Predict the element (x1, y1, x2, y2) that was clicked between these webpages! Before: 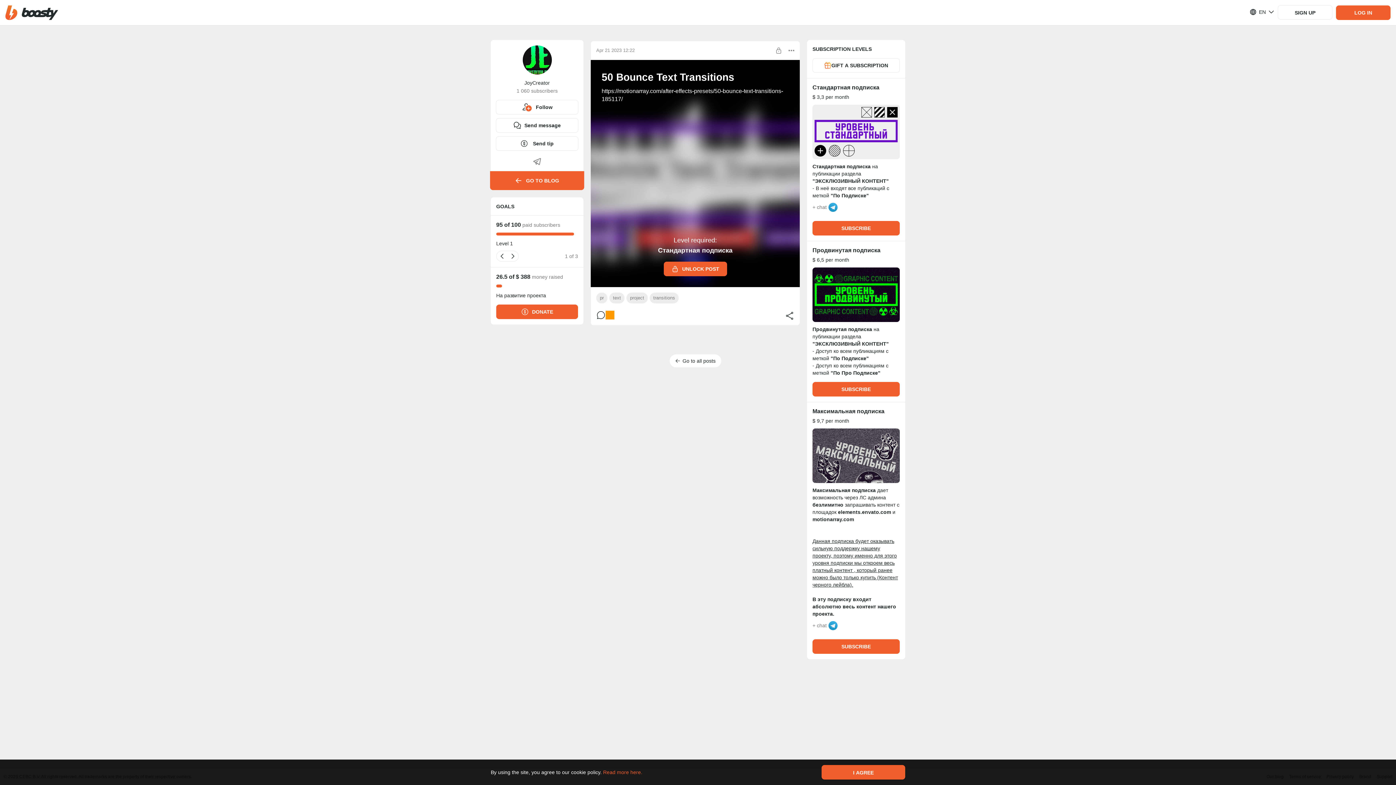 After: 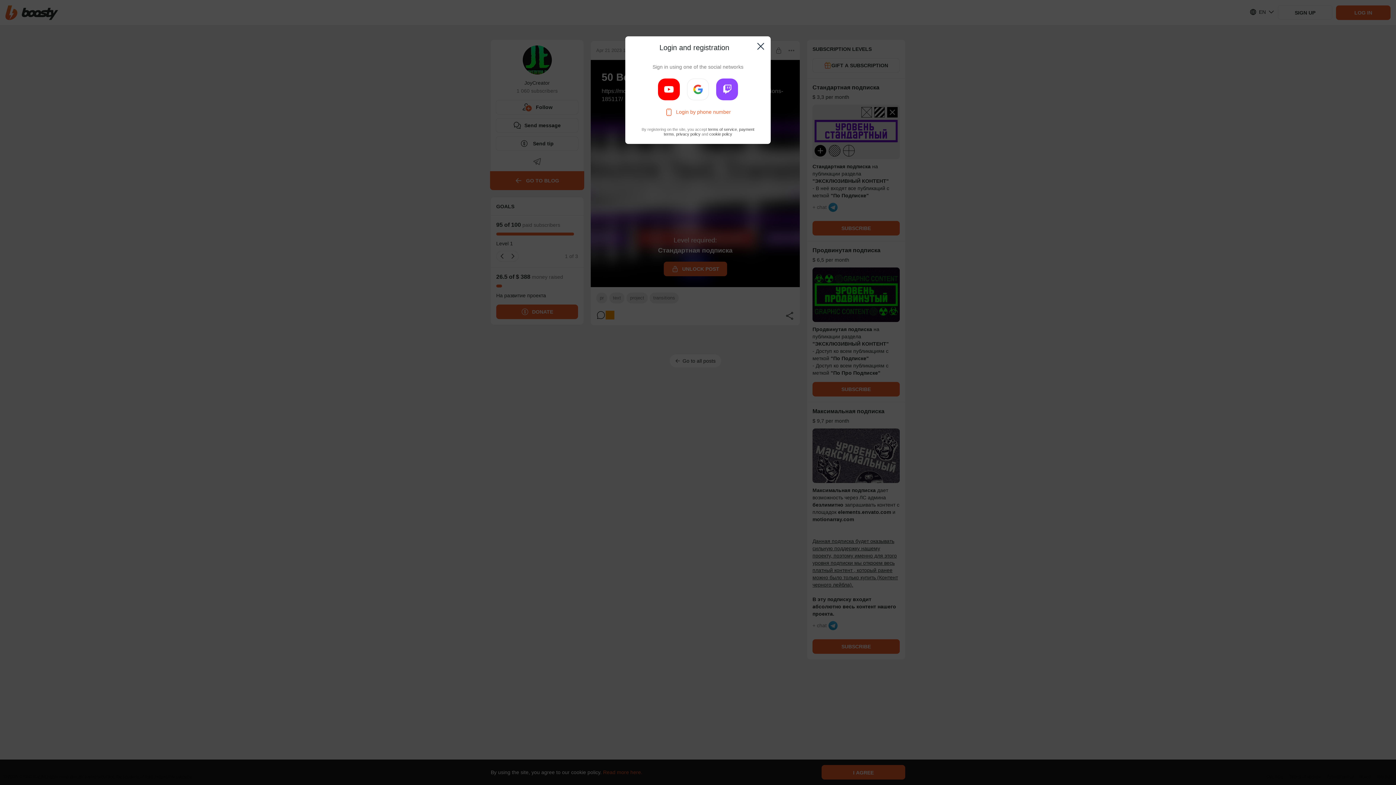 Action: label: DONATE bbox: (496, 304, 578, 319)